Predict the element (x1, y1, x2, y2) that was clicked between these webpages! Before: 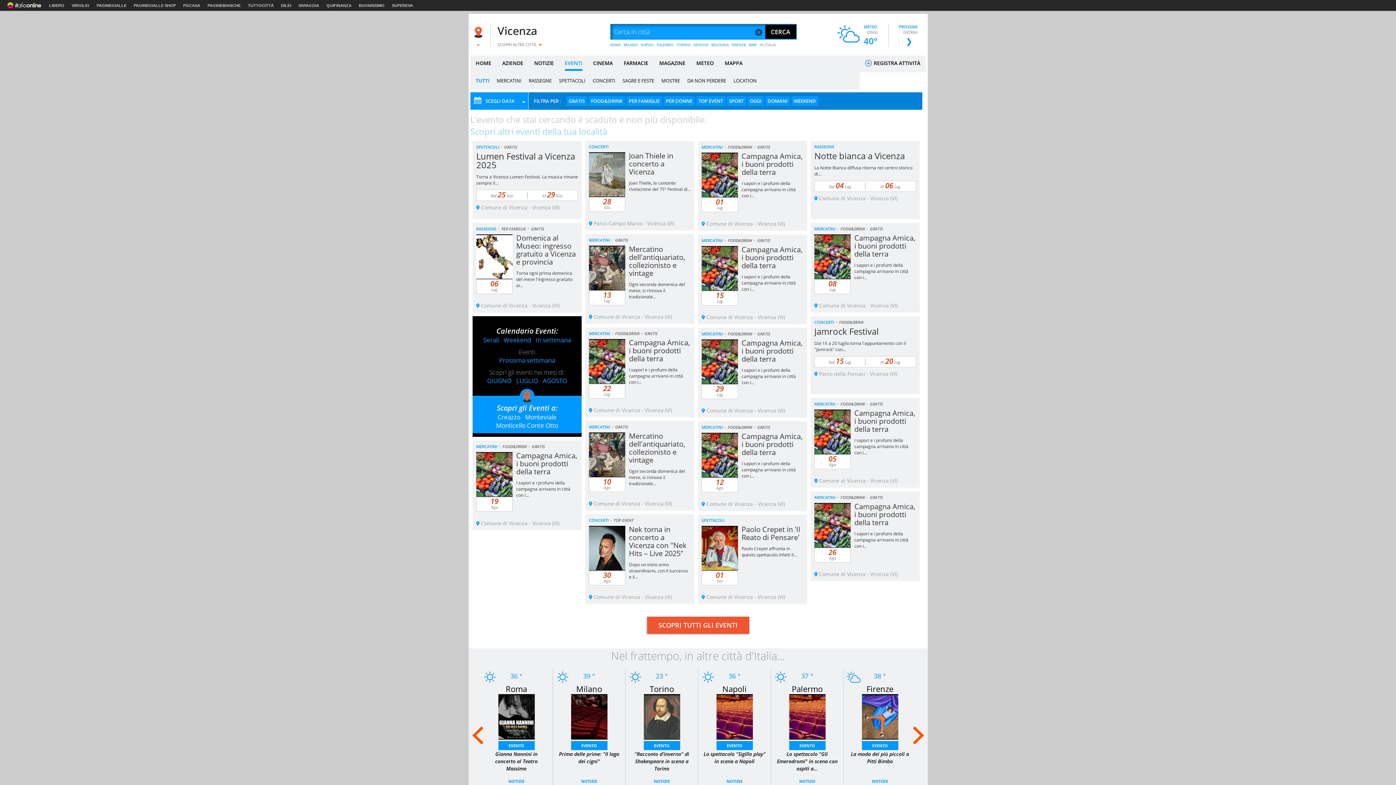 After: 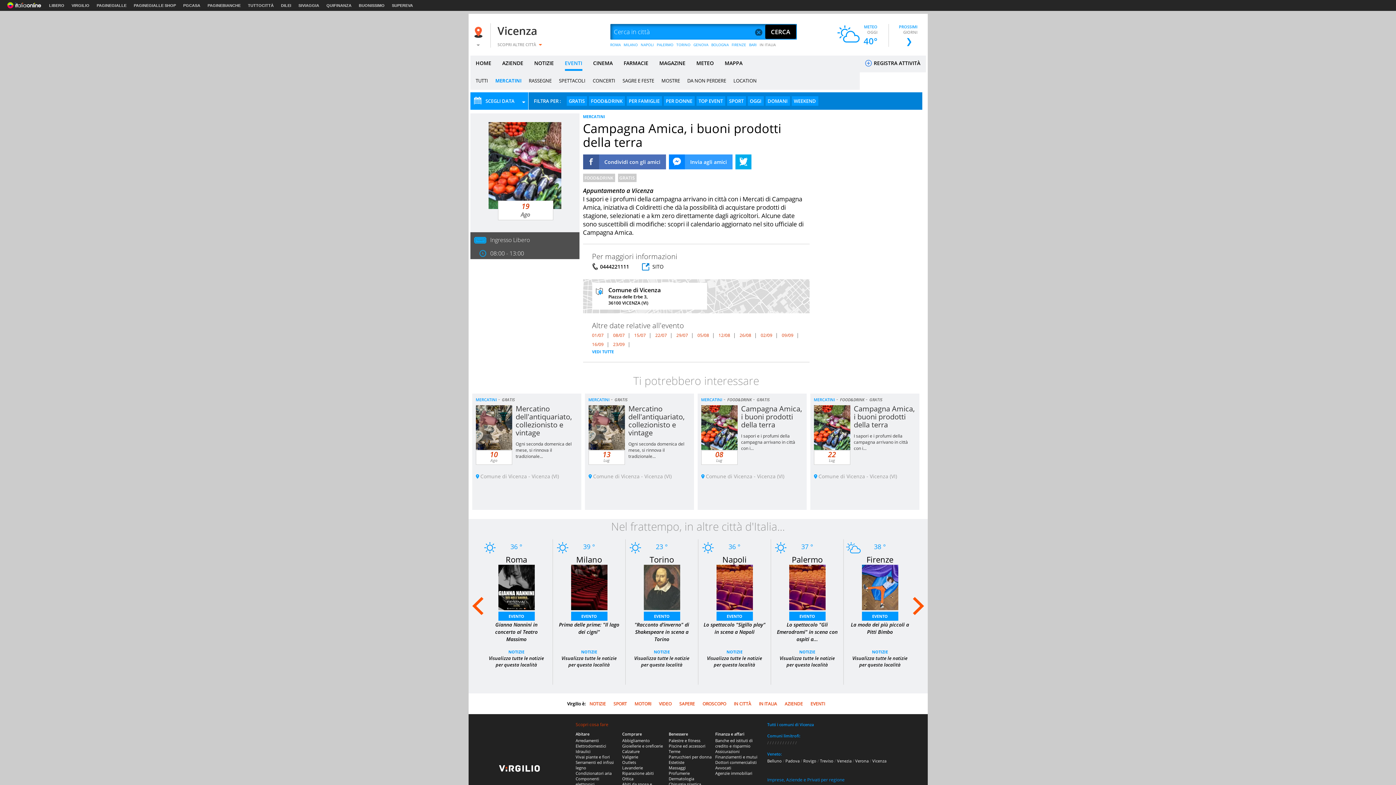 Action: label: I sapori e i profumi della campagna arrivano in città con i... bbox: (516, 480, 570, 498)